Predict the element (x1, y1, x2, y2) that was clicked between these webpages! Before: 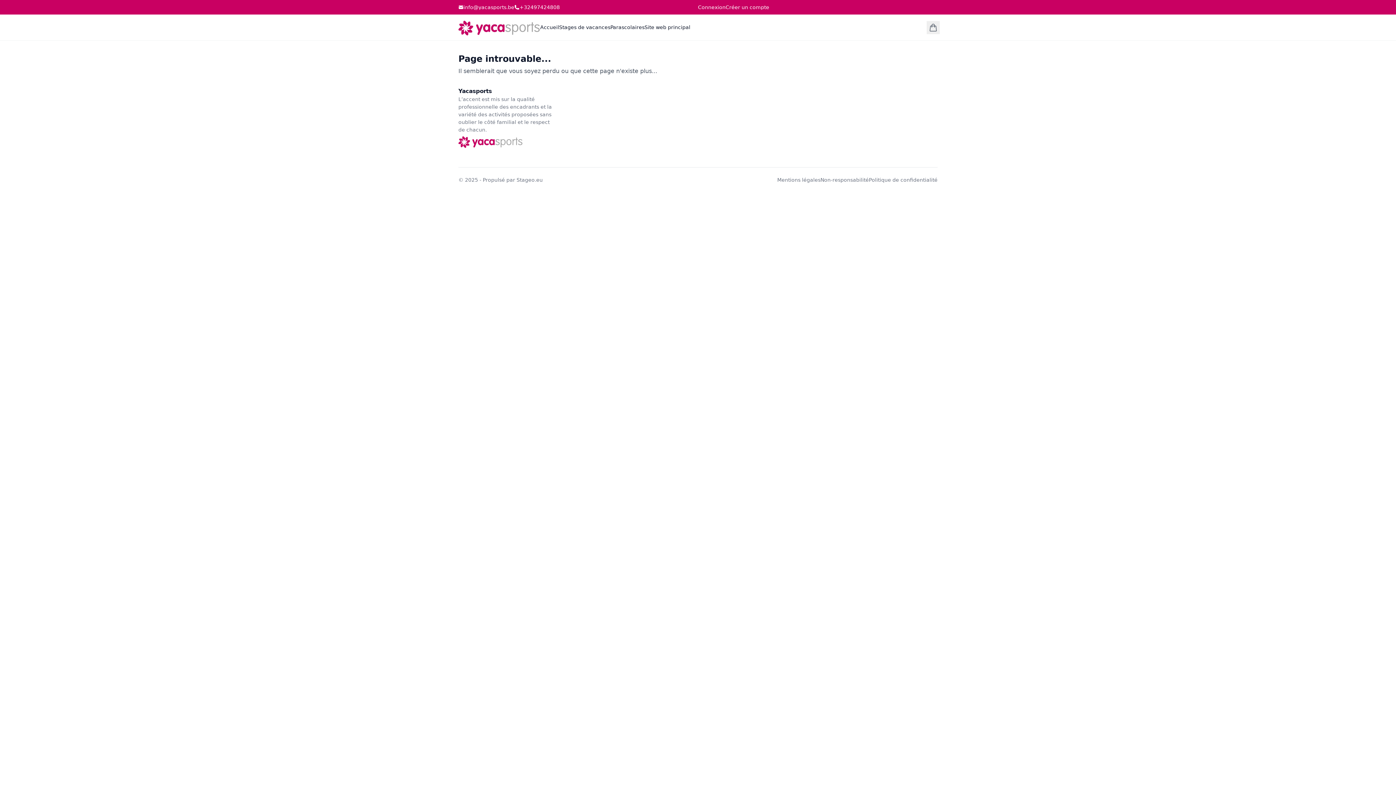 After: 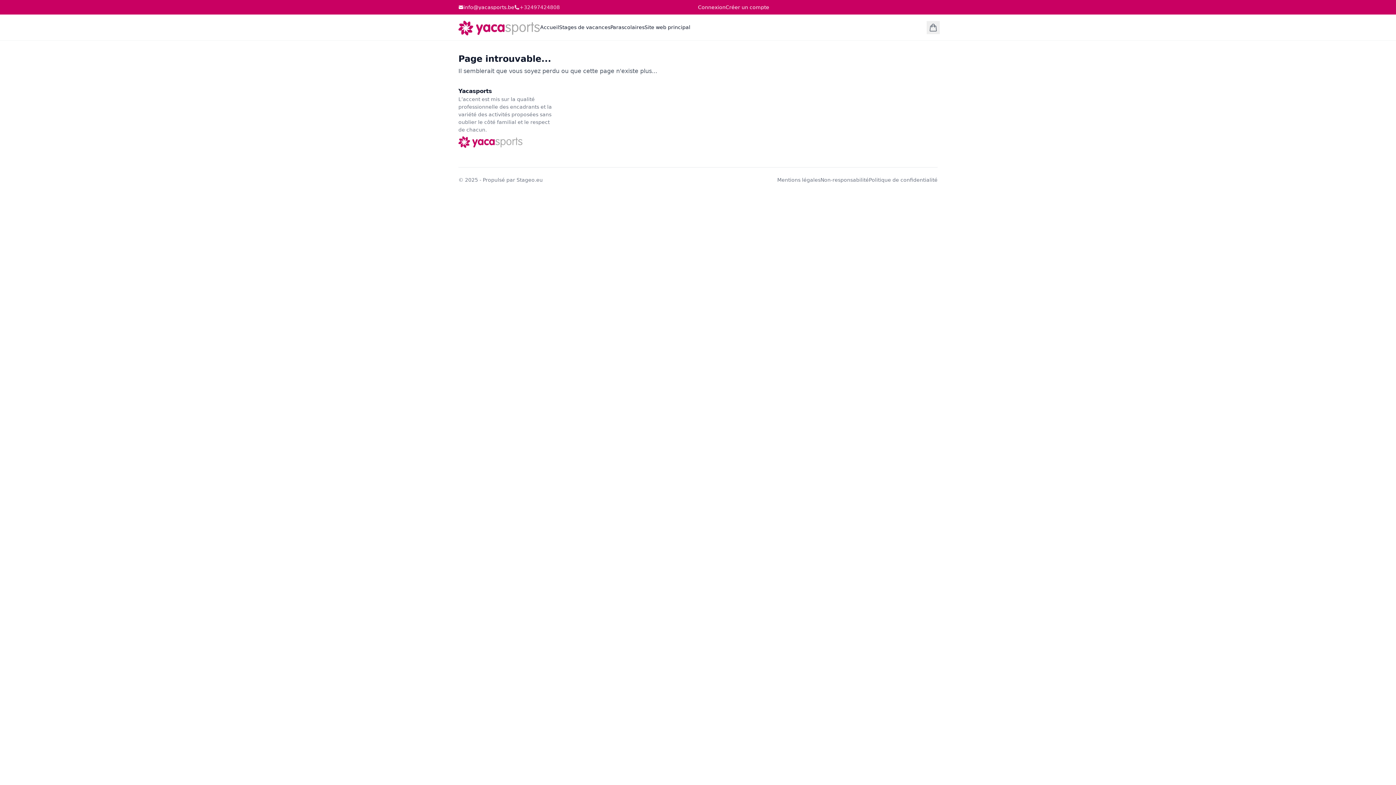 Action: bbox: (514, 4, 560, 9) label: +32497424808